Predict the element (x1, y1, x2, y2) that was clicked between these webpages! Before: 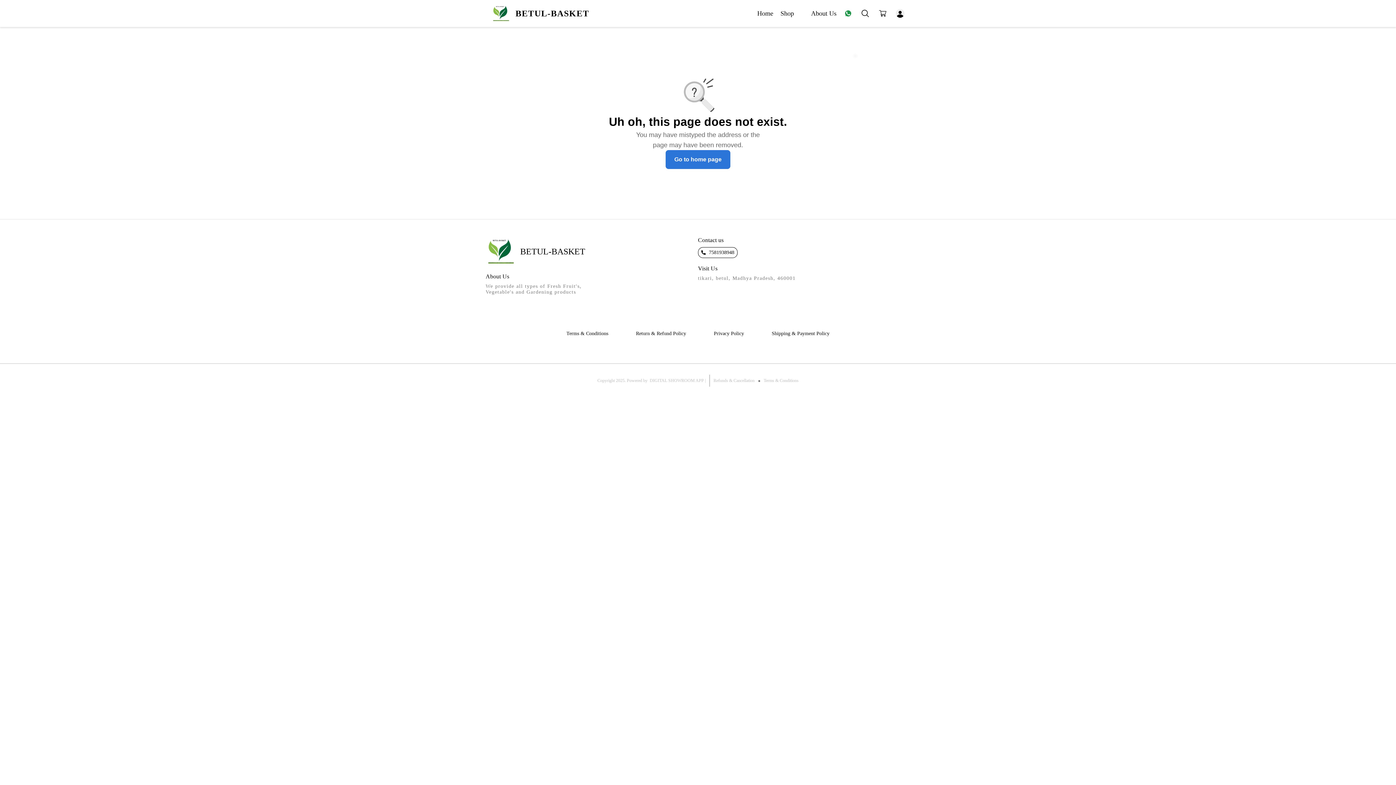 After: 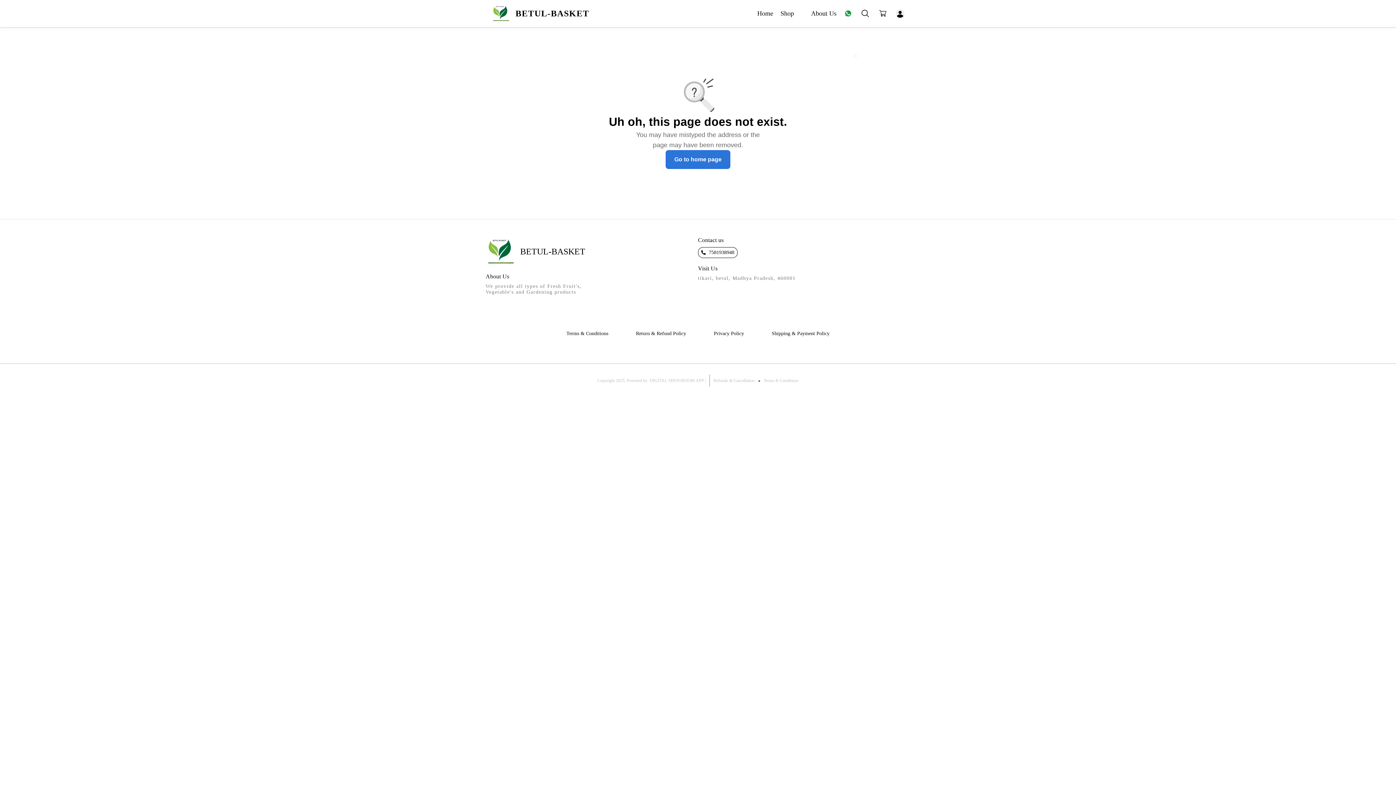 Action: bbox: (701, 249, 734, 255) label: 7581938948